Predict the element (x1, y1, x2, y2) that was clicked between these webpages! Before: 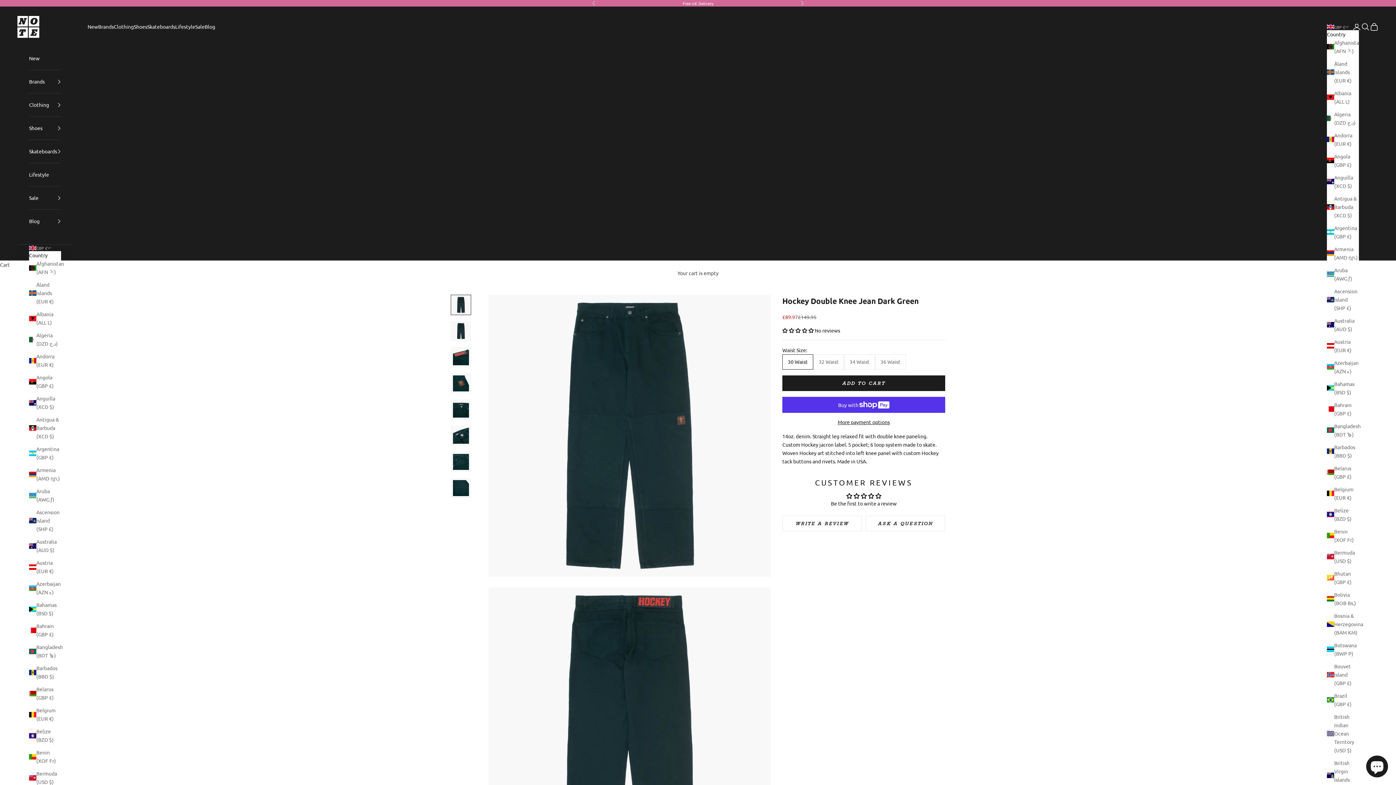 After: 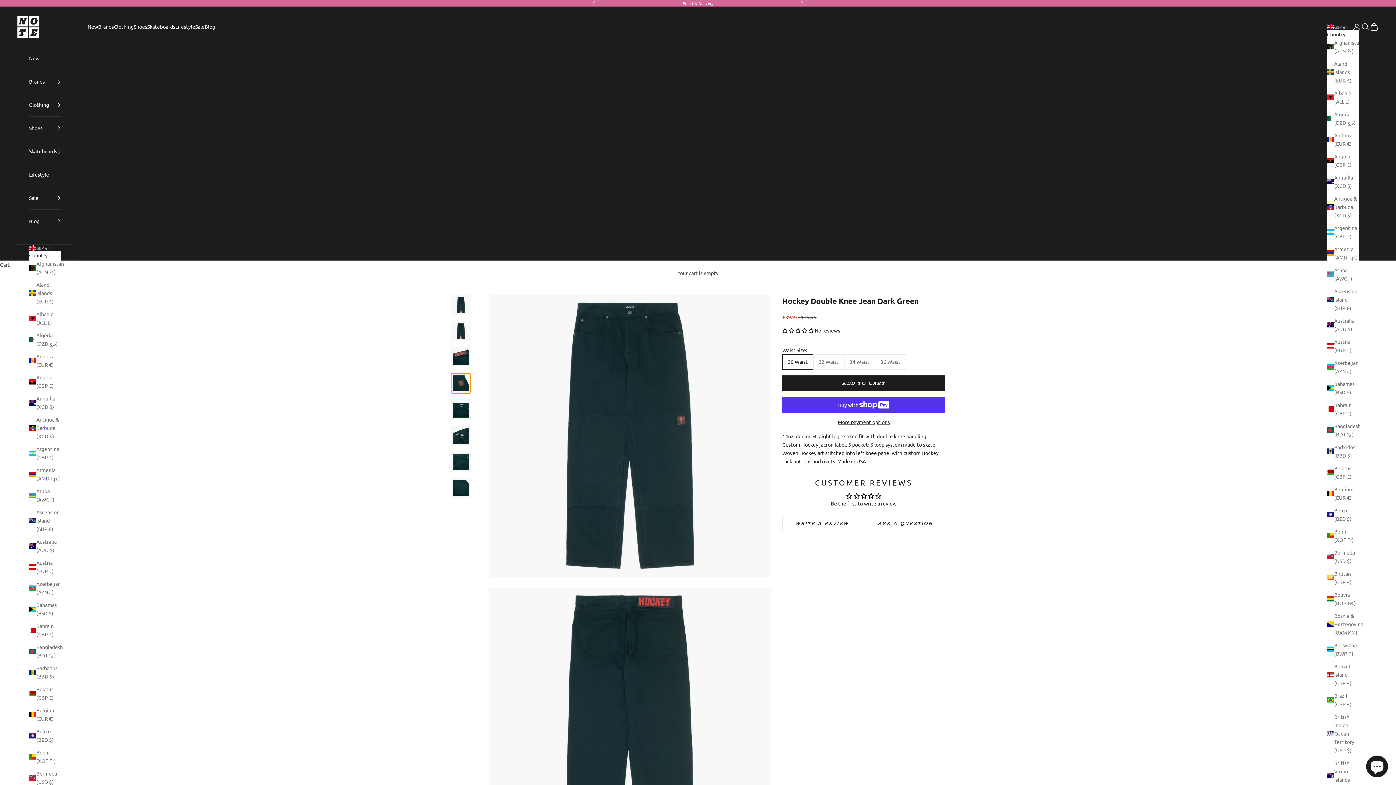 Action: bbox: (450, 373, 471, 393) label: Go to item 4